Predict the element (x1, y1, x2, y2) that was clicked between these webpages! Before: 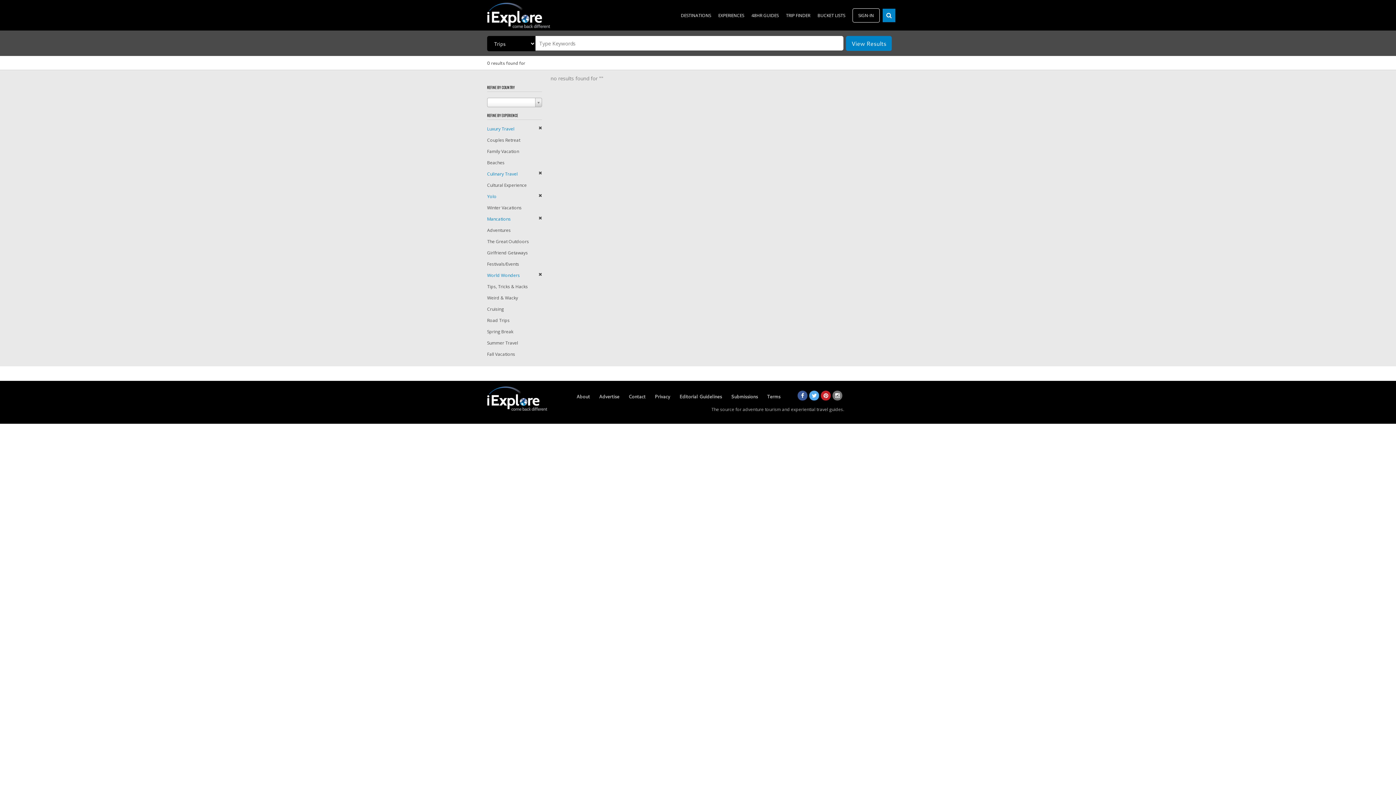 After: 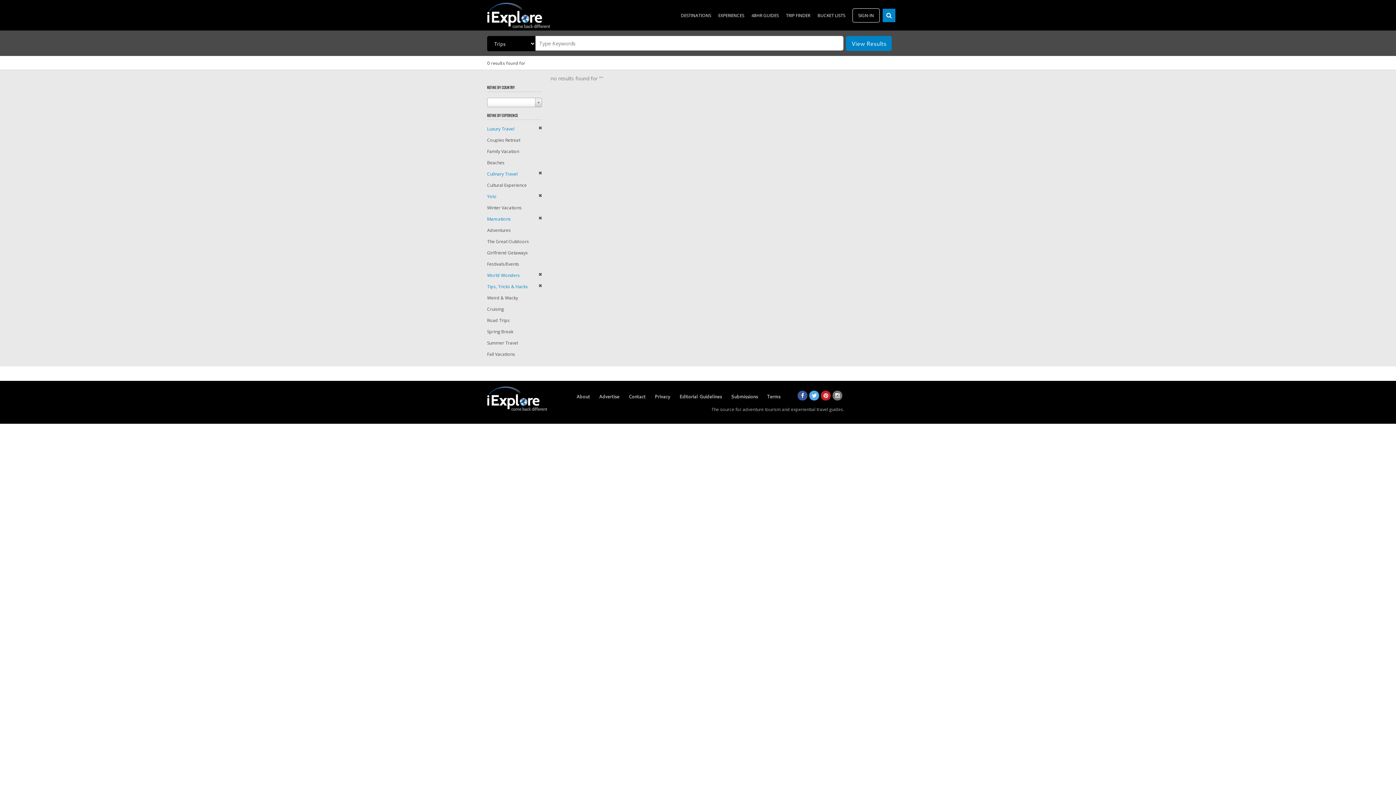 Action: label: Tips, Tricks & Hacks bbox: (487, 283, 528, 289)